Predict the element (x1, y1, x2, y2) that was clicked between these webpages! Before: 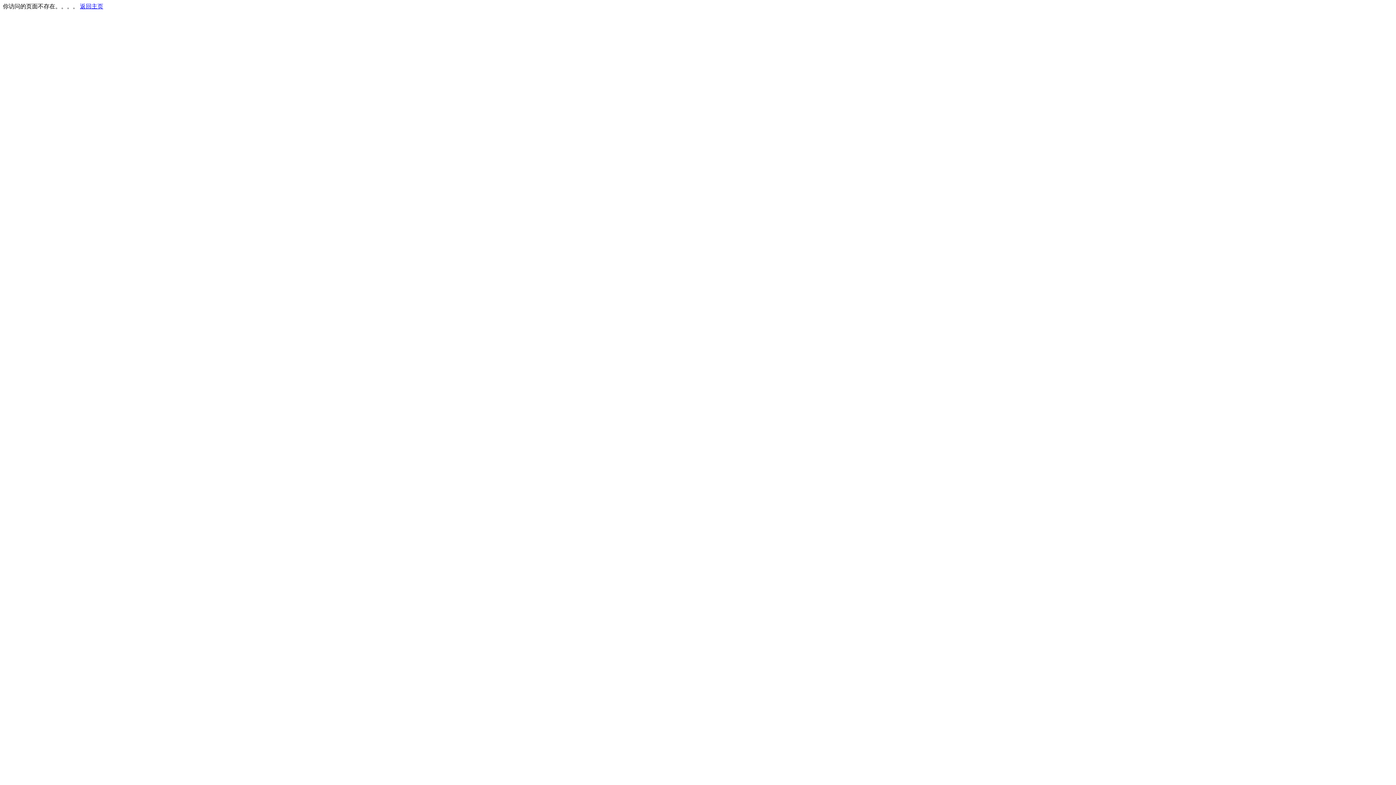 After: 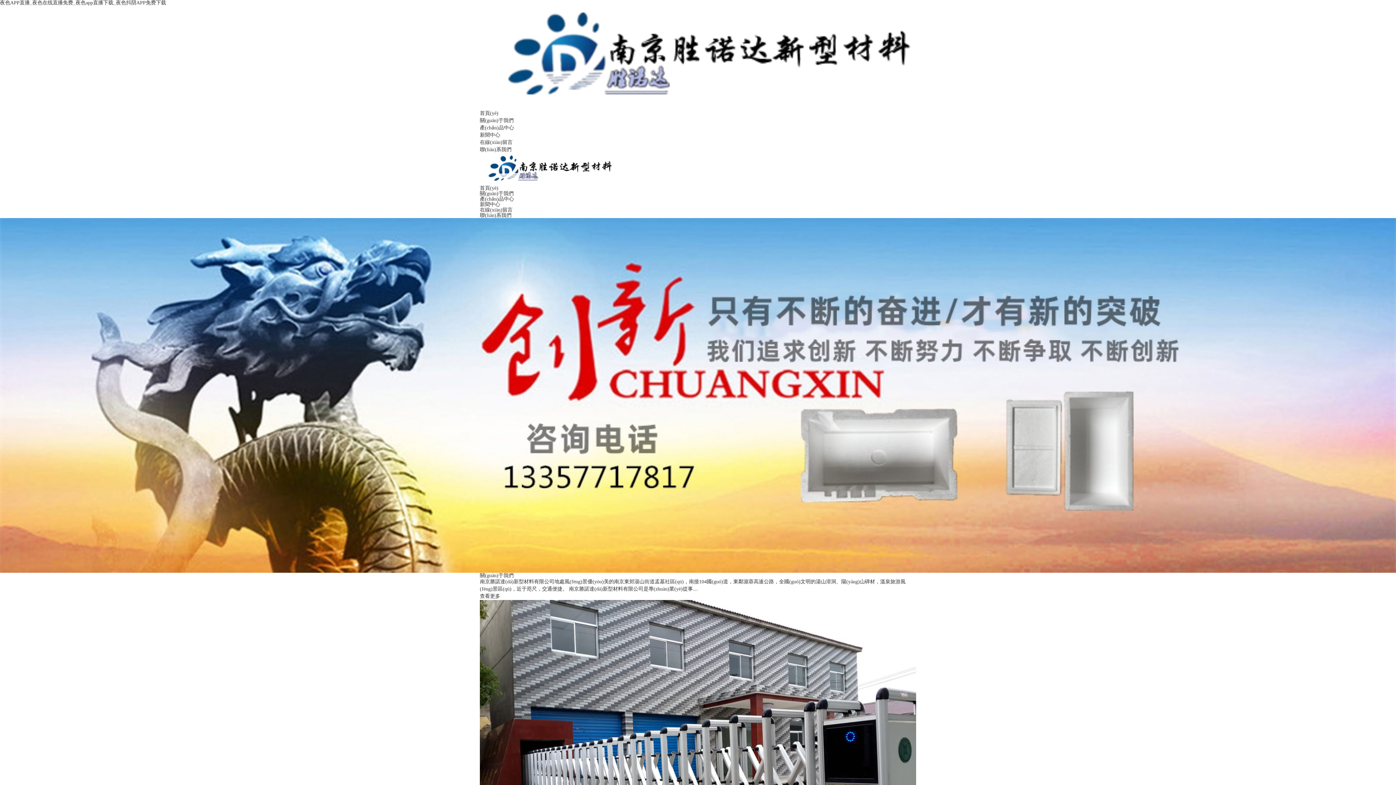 Action: bbox: (80, 3, 103, 9) label: 返回主页